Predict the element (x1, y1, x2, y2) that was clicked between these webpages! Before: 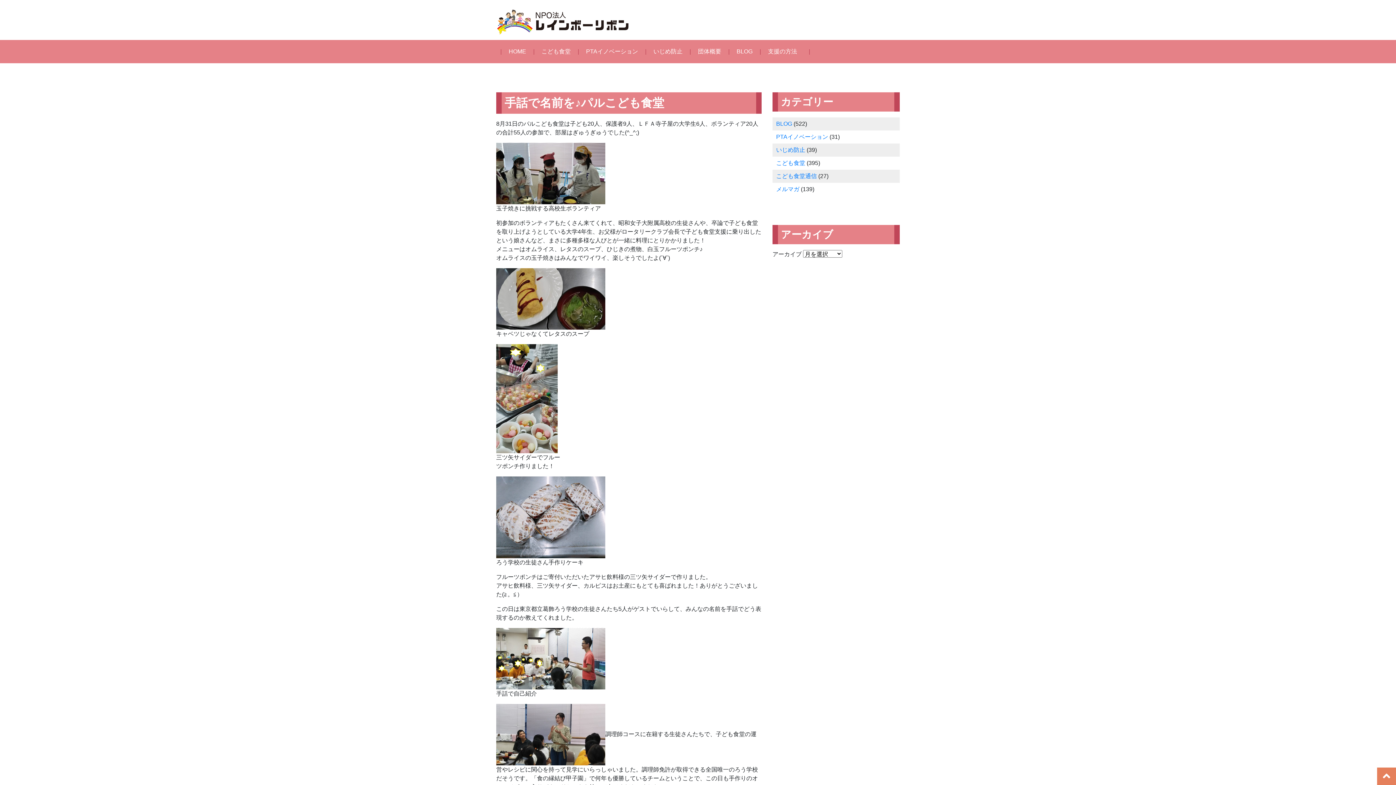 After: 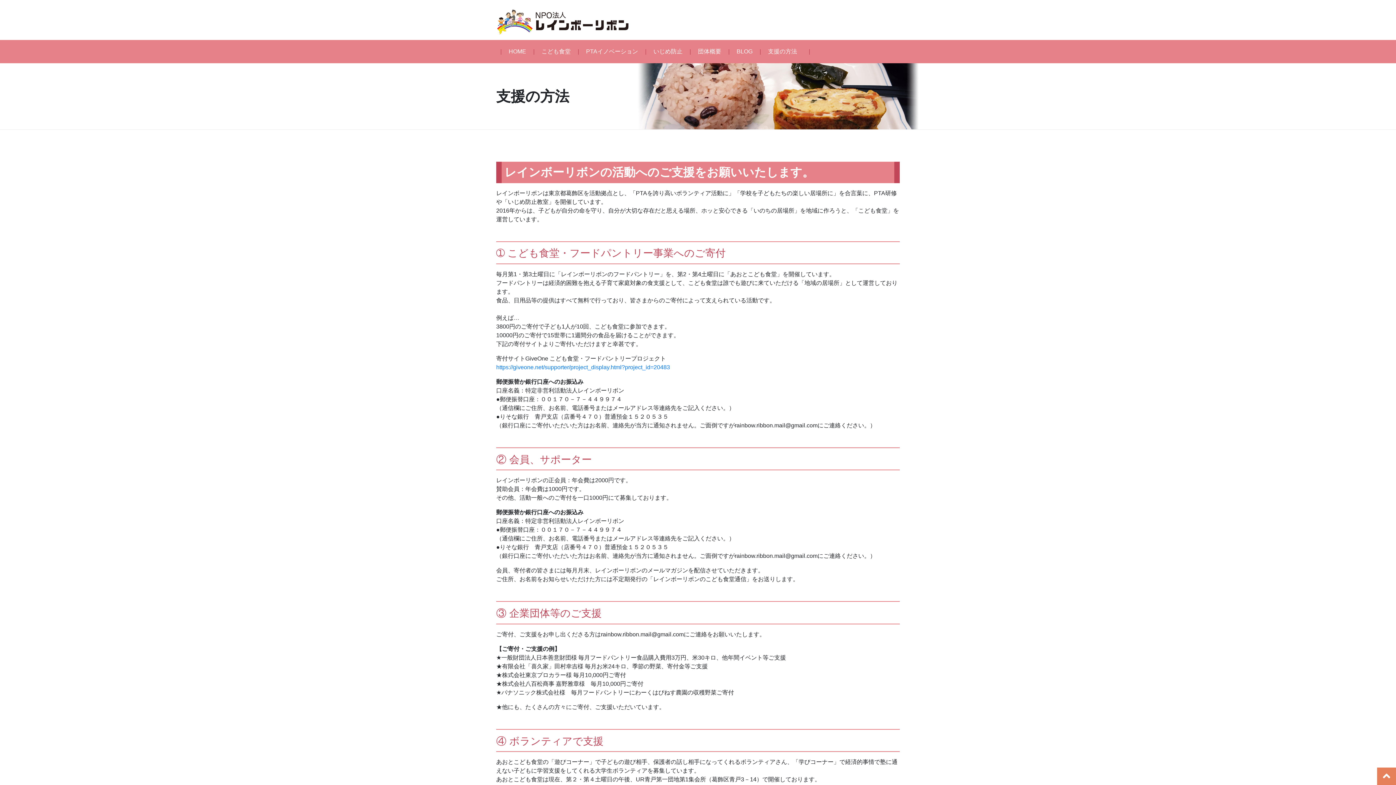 Action: bbox: (755, 42, 813, 60) label: 支援の方法